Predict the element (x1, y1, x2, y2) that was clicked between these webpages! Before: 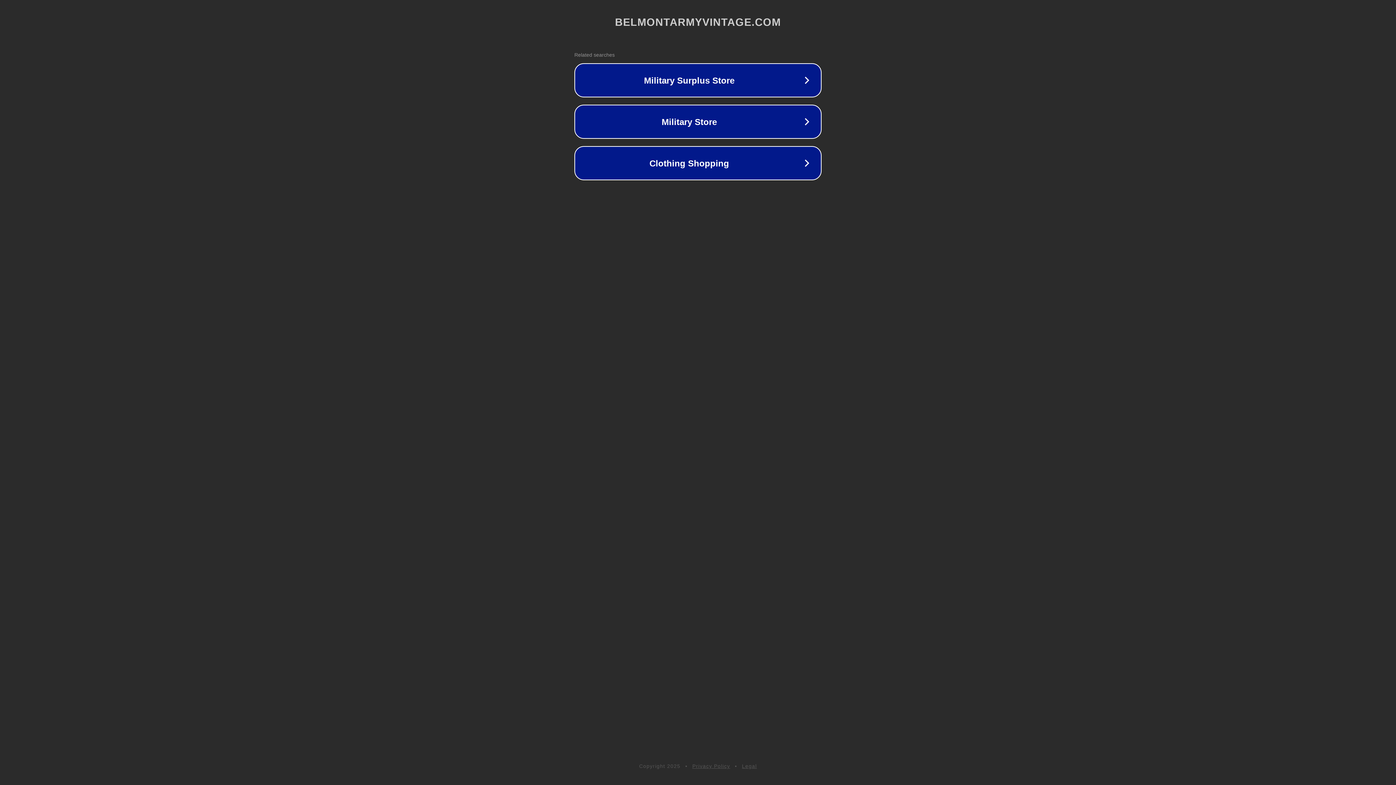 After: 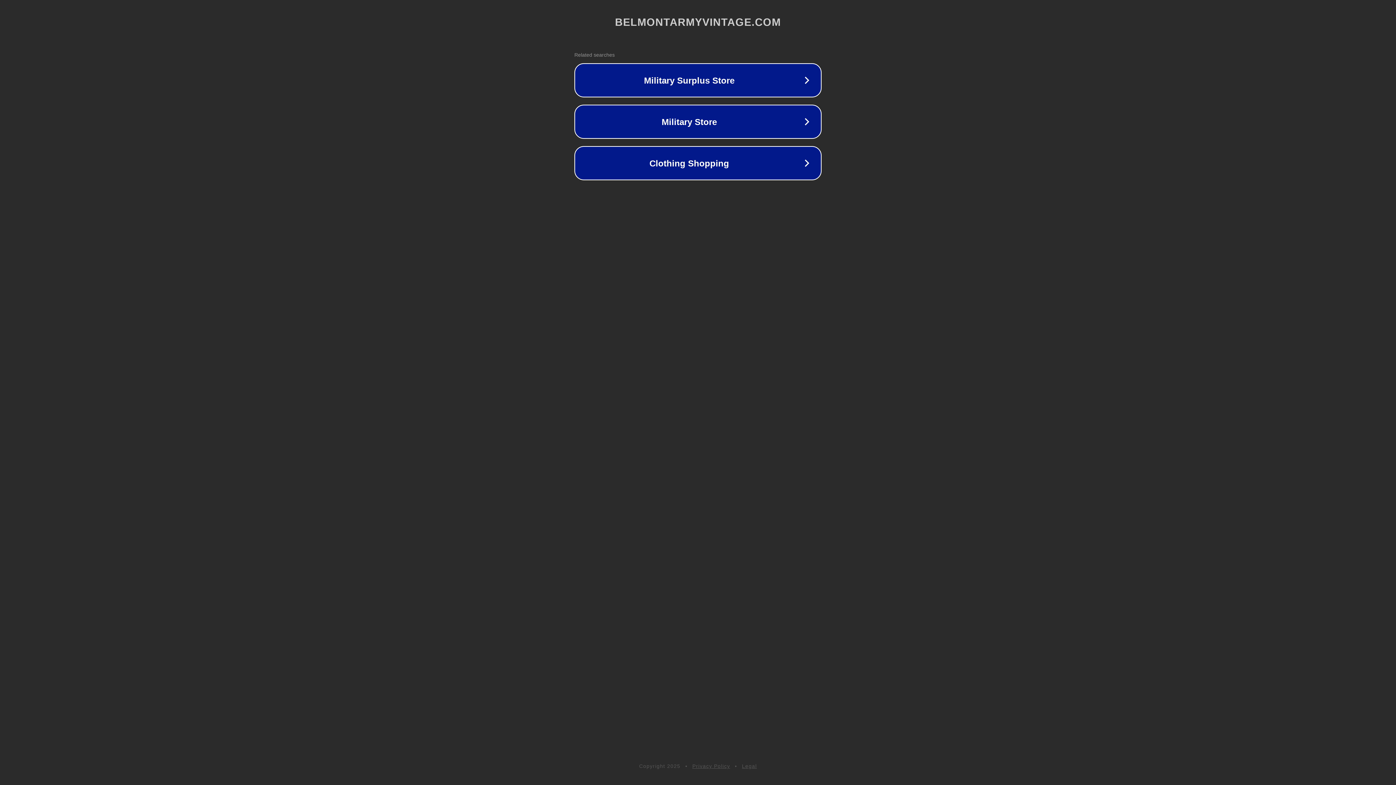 Action: label: Legal bbox: (742, 763, 757, 769)